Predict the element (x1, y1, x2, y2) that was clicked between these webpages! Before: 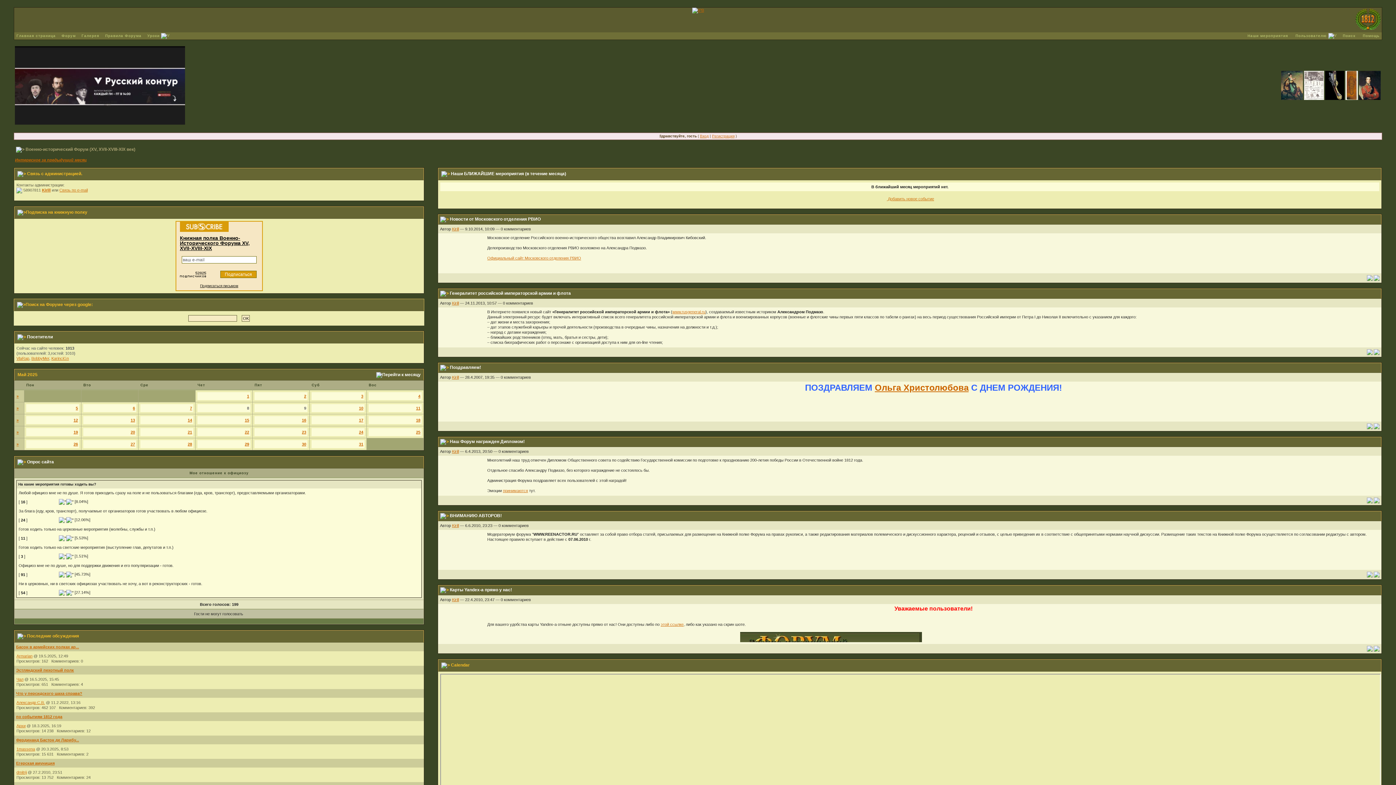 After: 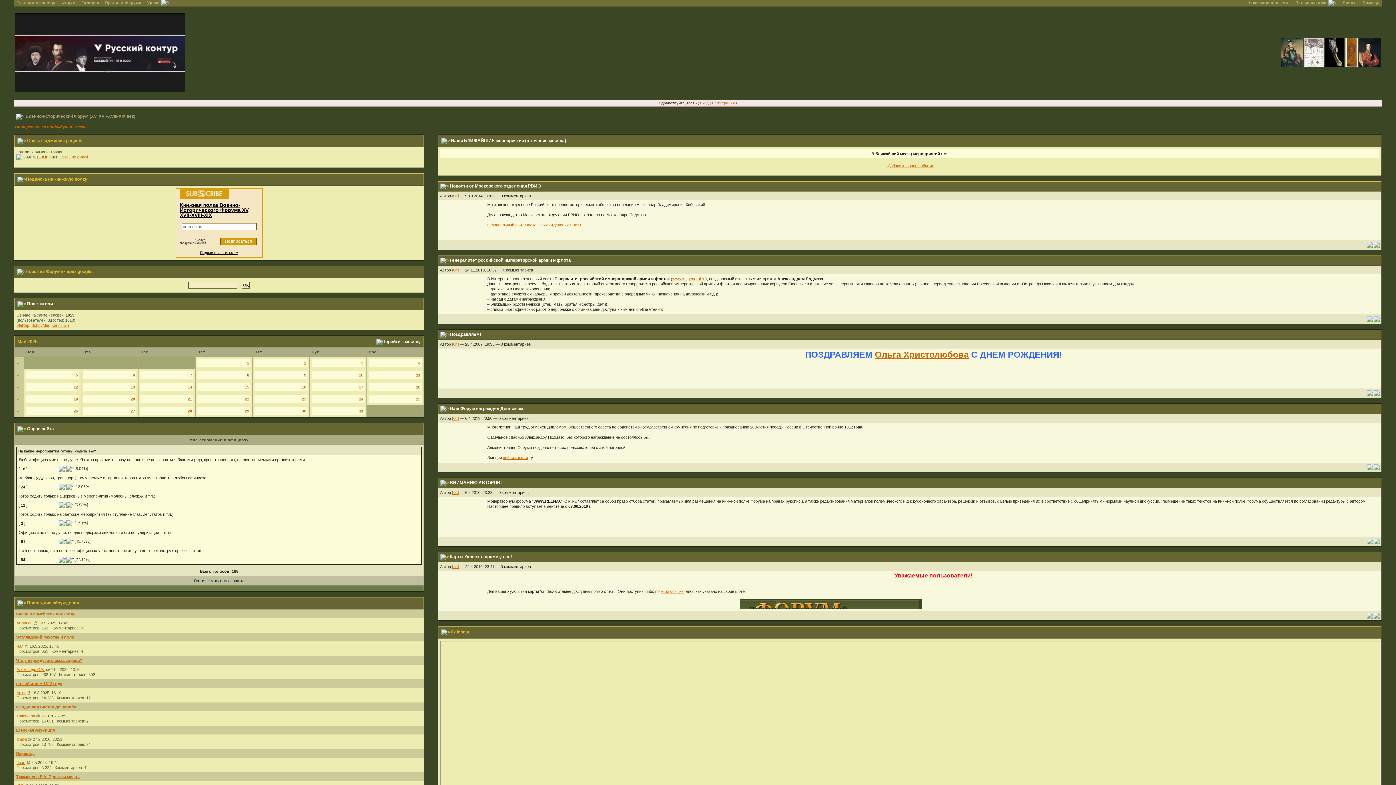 Action: label: Уроки  bbox: (145, 33, 172, 37)